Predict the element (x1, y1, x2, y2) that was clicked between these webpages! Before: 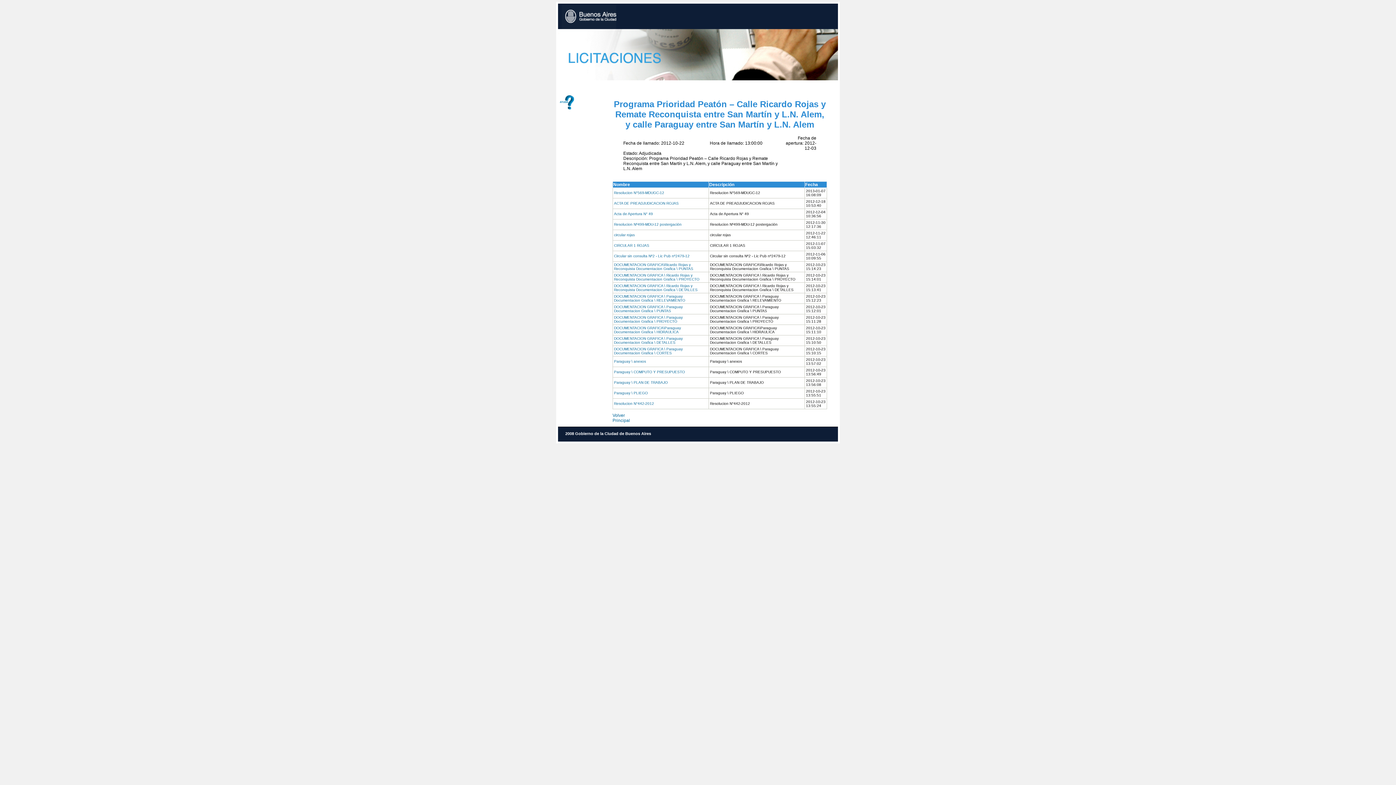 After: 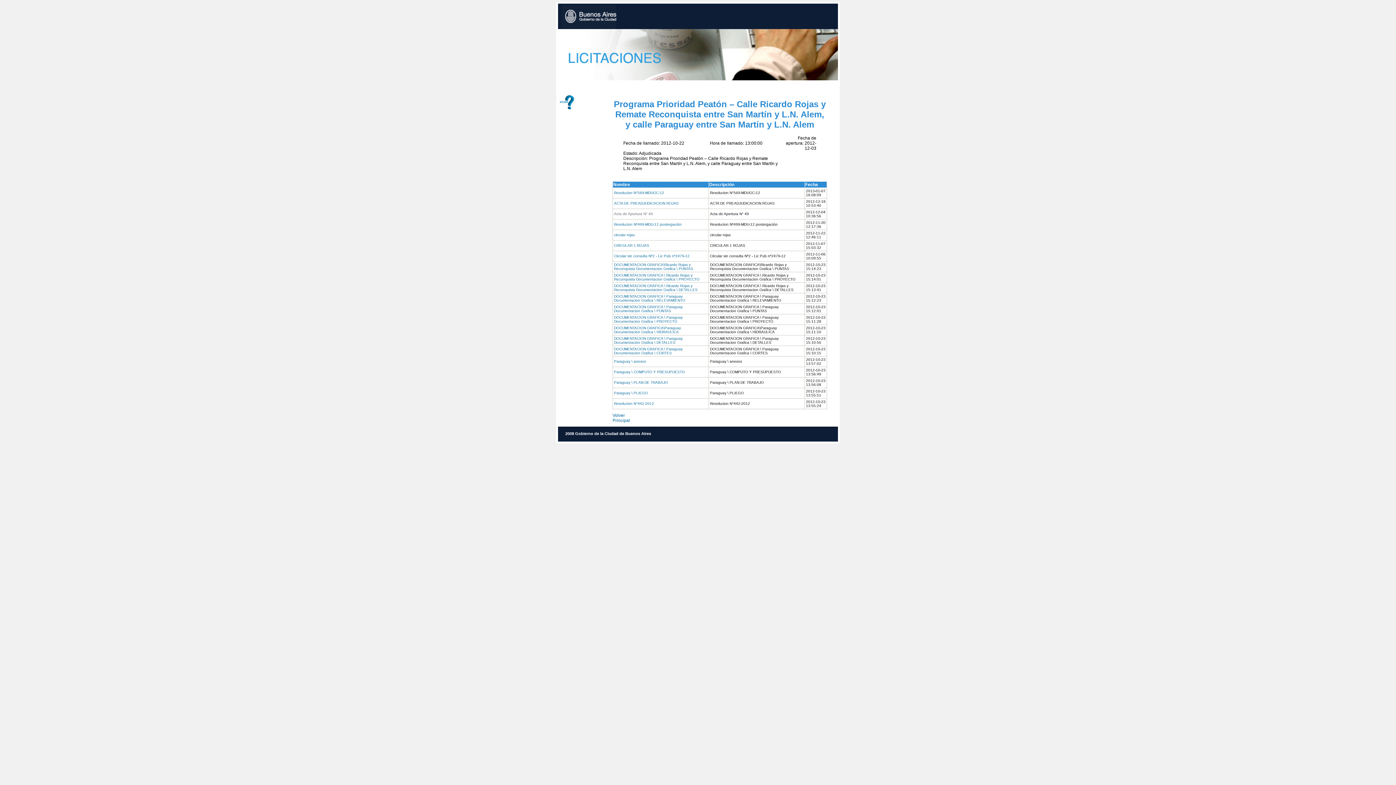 Action: label: Acta de Apertura N° 49 bbox: (614, 212, 653, 216)